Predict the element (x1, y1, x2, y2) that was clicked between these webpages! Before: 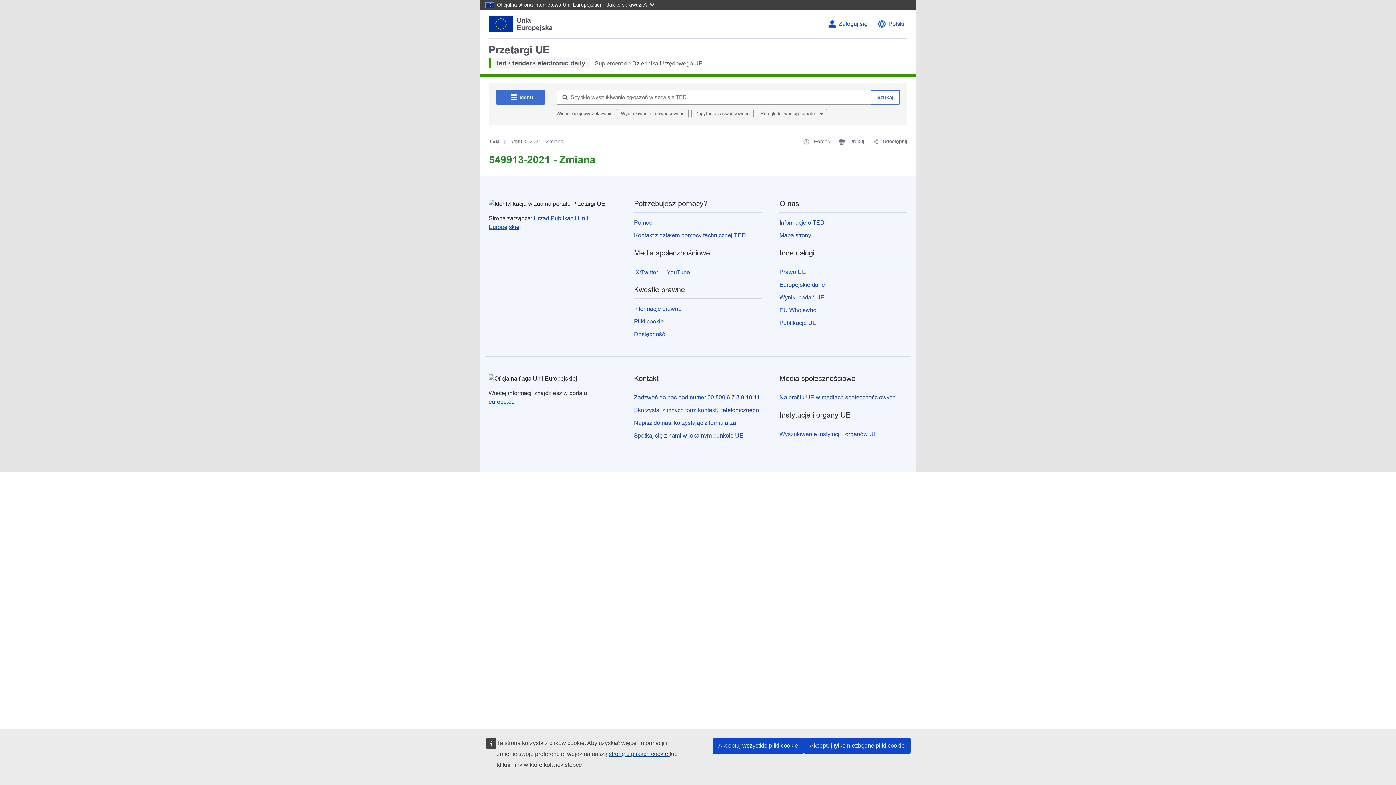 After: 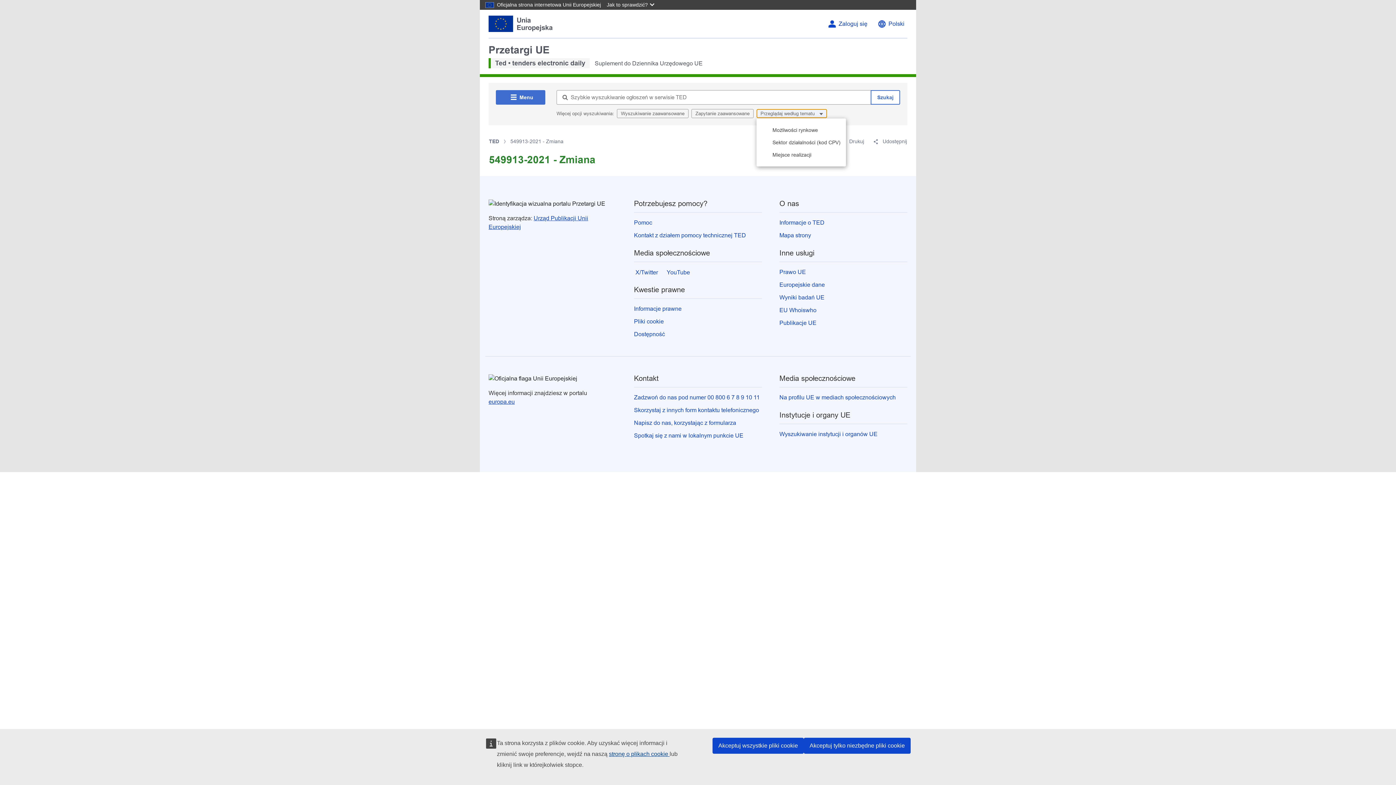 Action: bbox: (756, 109, 827, 118) label: Przeglądaj według tematu 